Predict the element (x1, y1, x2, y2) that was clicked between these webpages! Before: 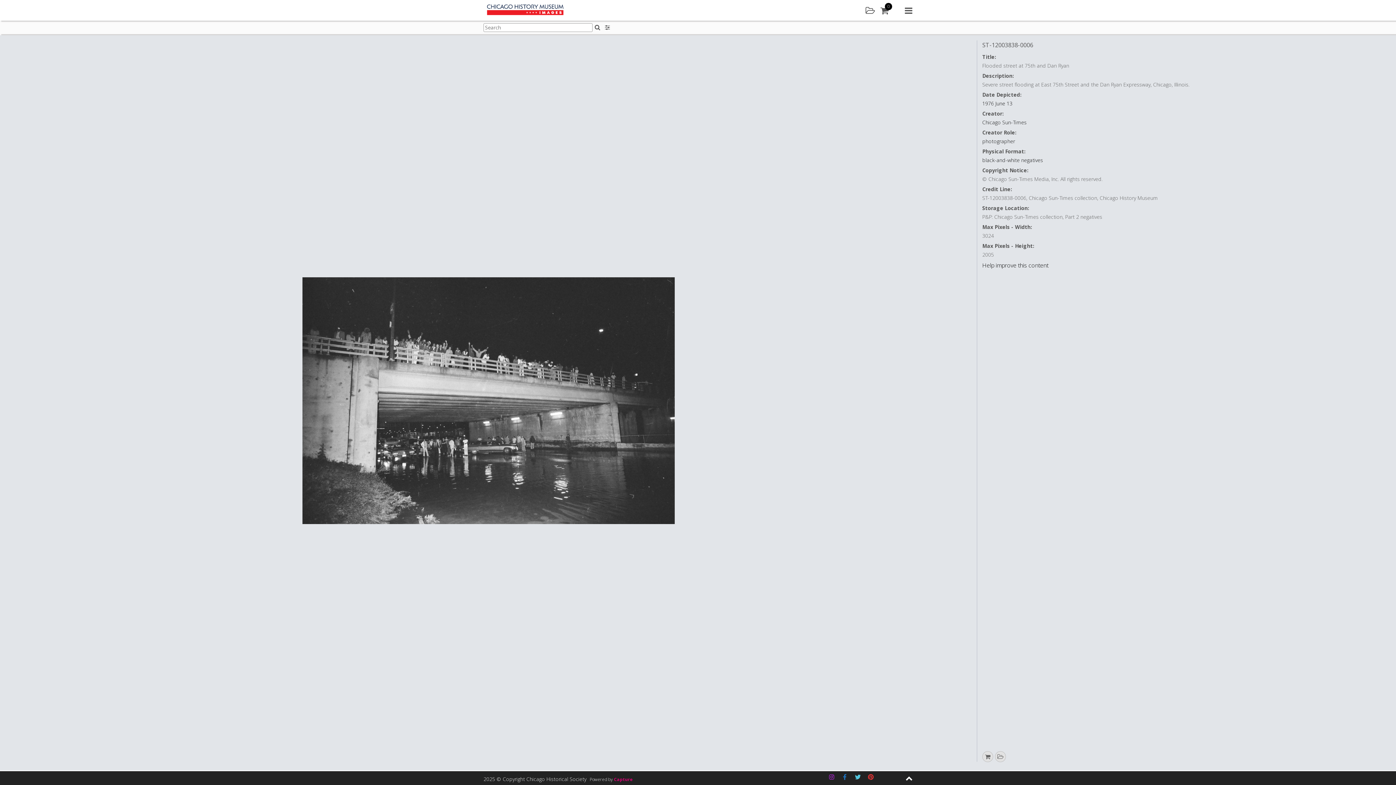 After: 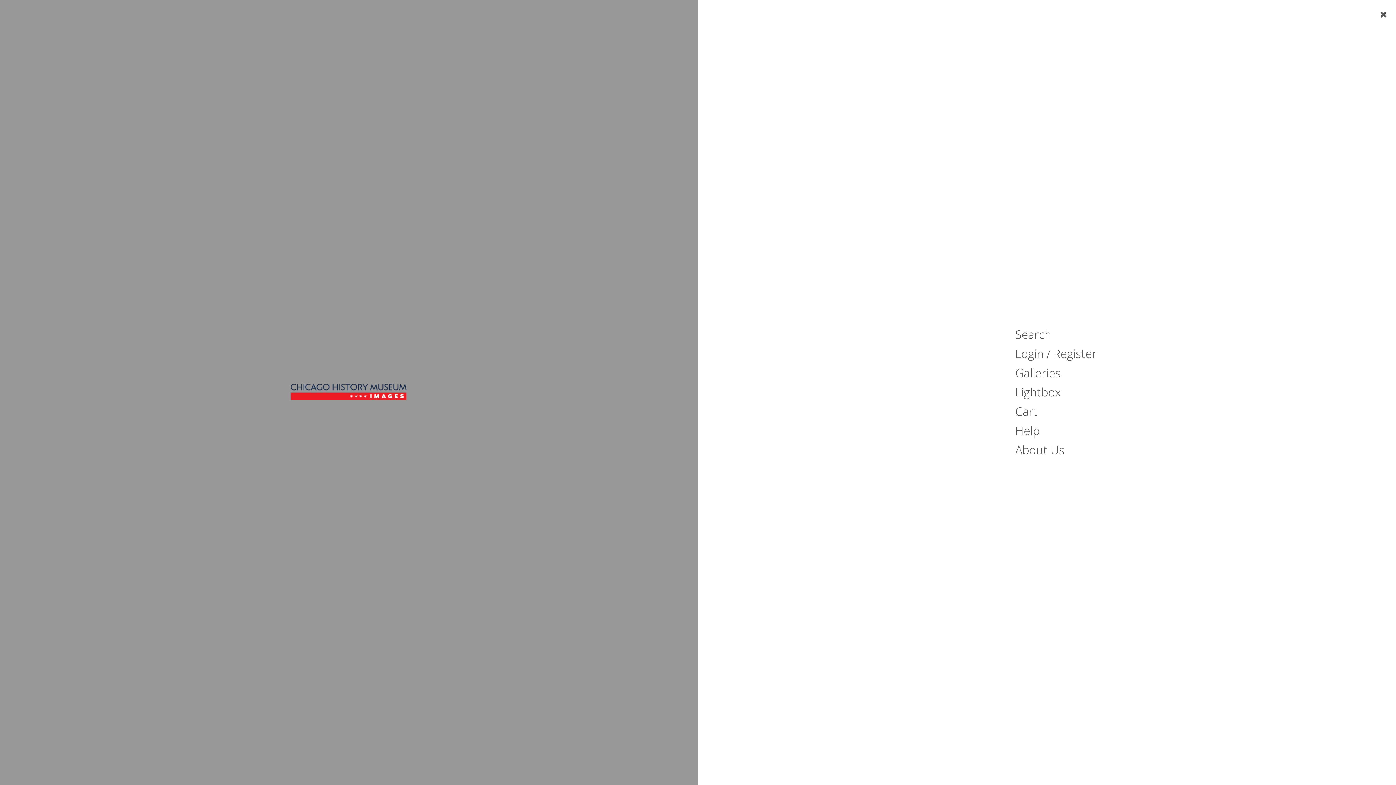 Action: label: Main menu bbox: (905, 5, 912, 15)